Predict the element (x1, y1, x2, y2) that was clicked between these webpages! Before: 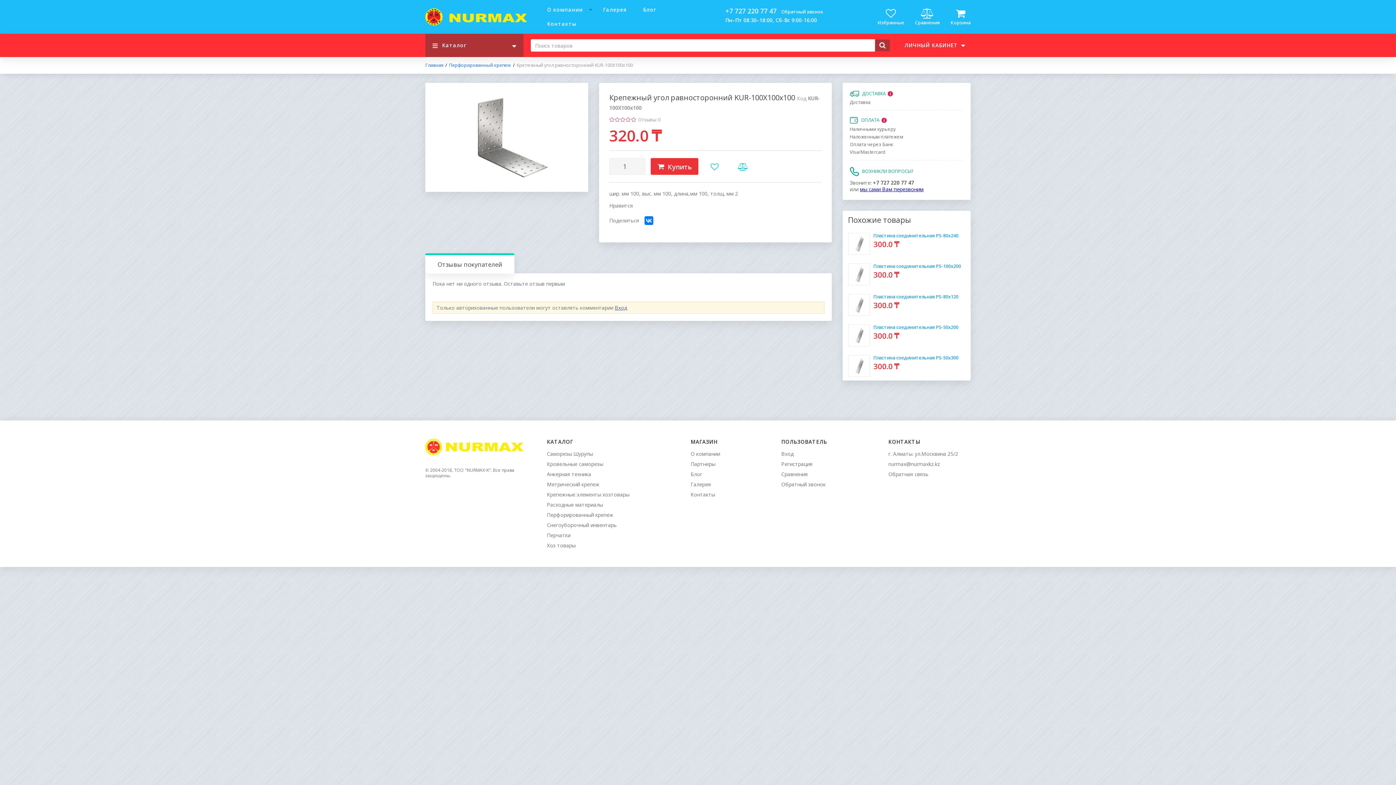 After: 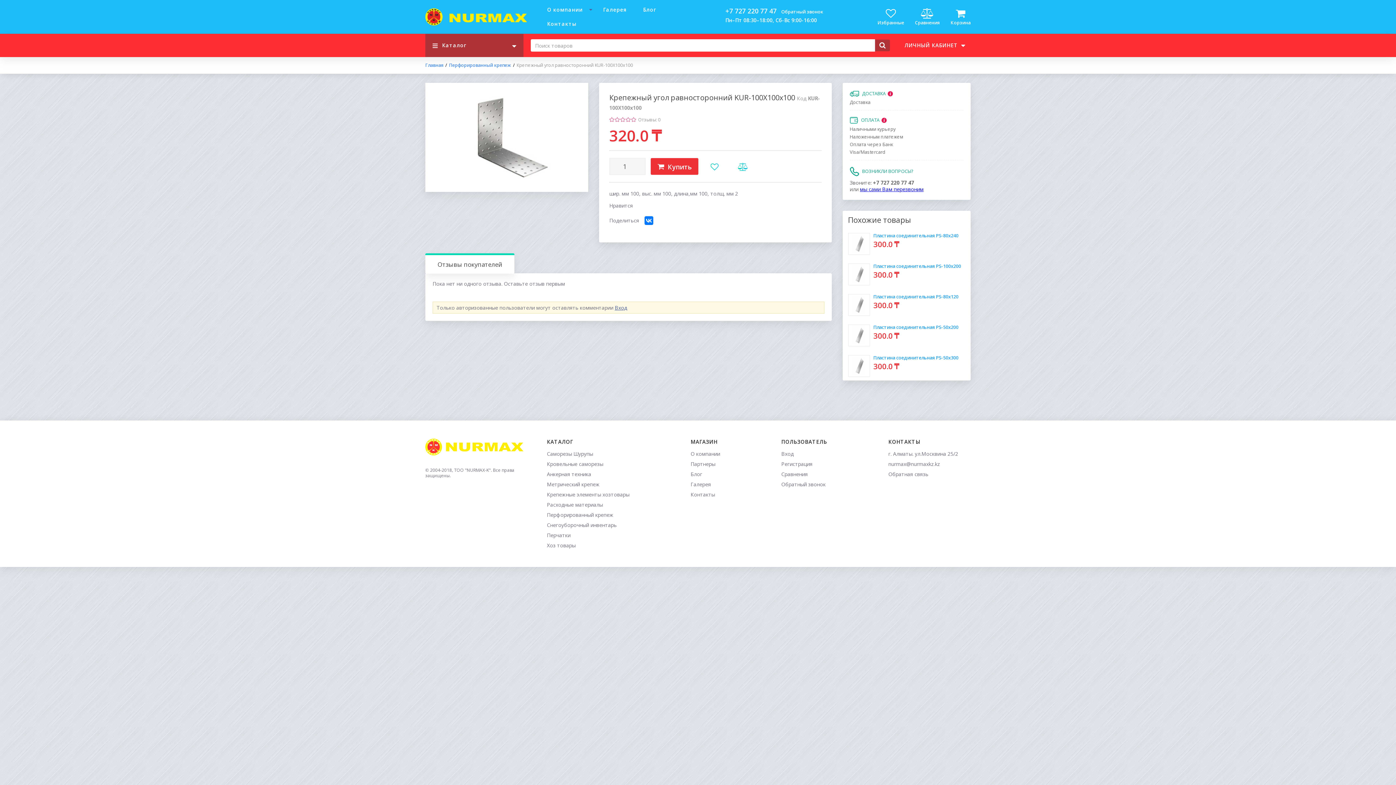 Action: bbox: (425, 253, 514, 273) label: Отзывы покупателей